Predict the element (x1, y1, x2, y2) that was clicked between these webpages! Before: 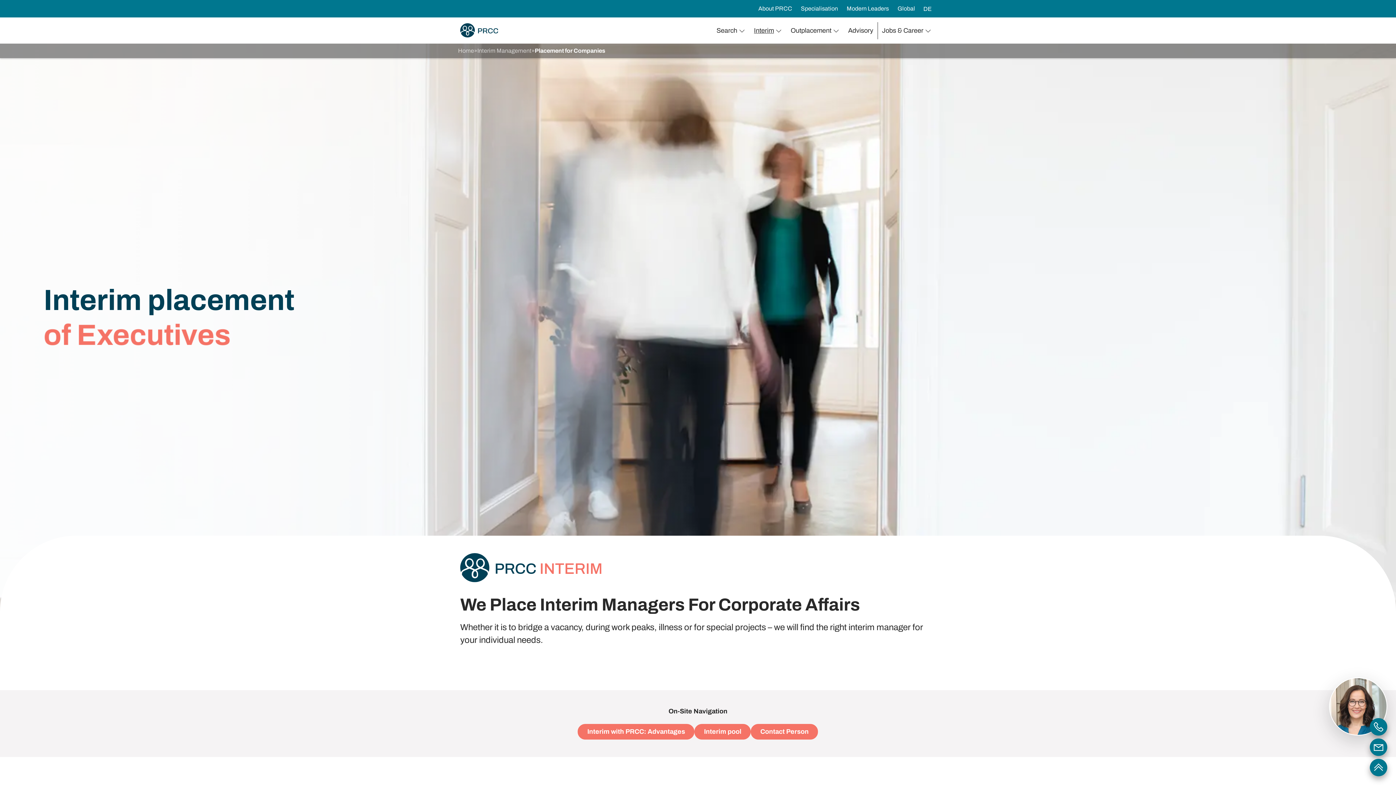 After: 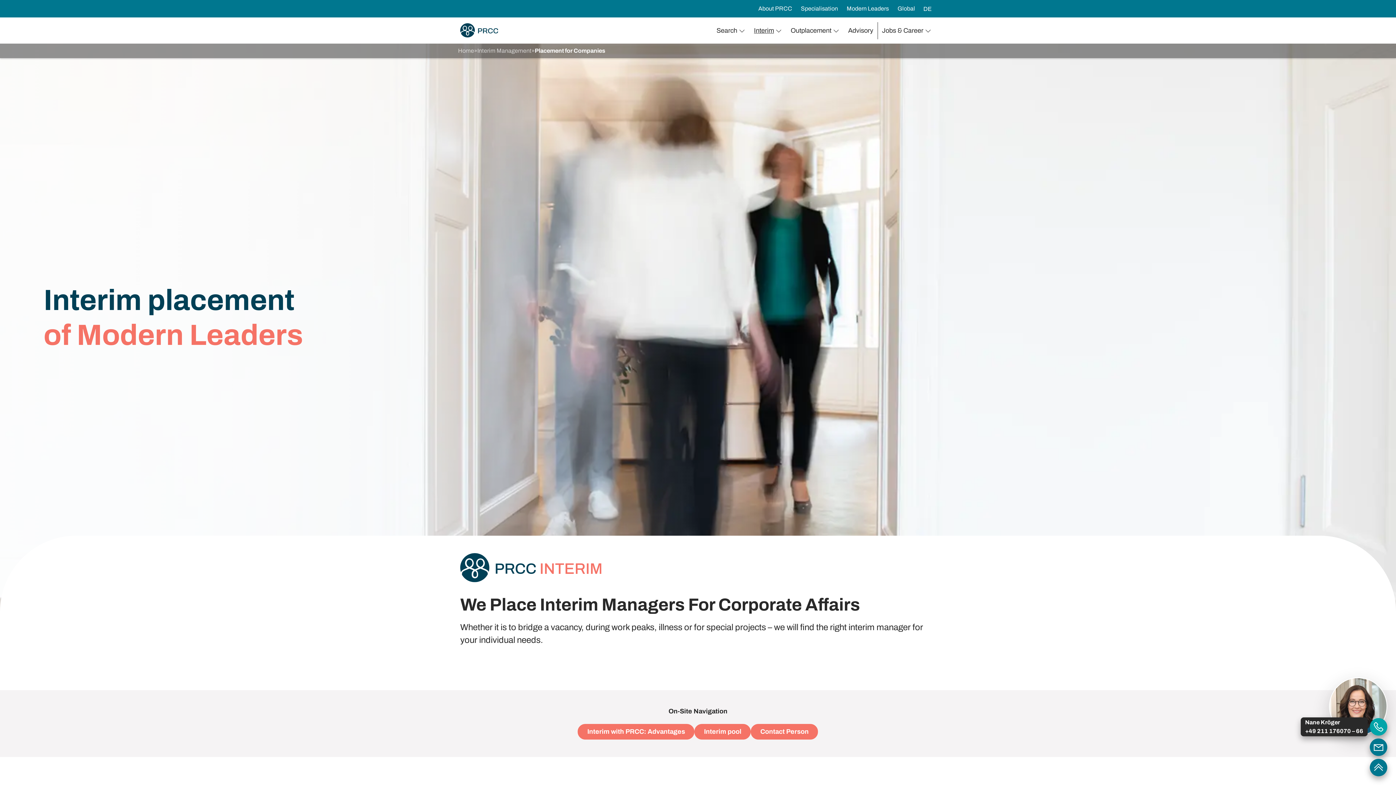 Action: label: Nane Kröger
+49 211 176070 – 66 bbox: (1370, 718, 1387, 736)